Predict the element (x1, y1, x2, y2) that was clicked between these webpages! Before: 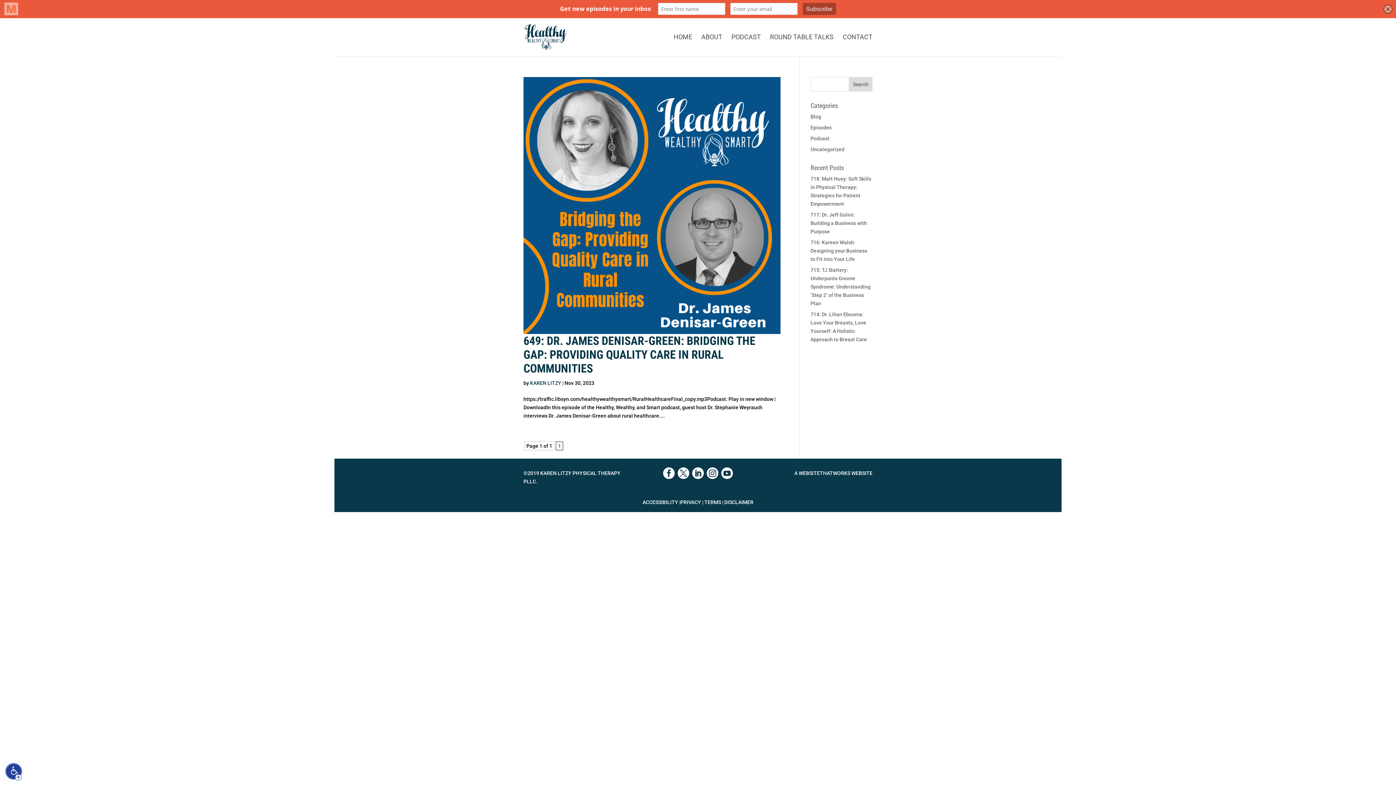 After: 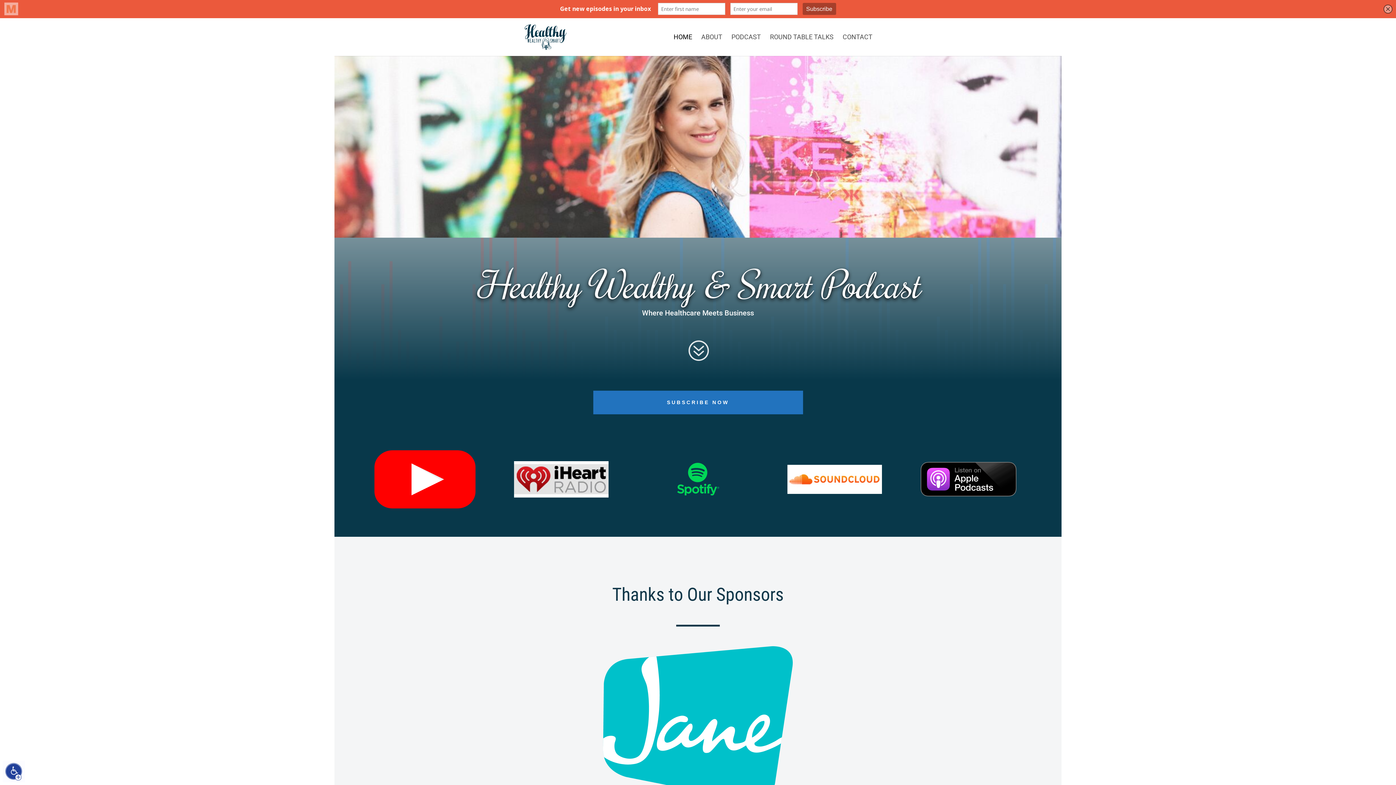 Action: label: Link: https://podcast.healthywealthysmart.com/ bbox: (673, 34, 692, 56)